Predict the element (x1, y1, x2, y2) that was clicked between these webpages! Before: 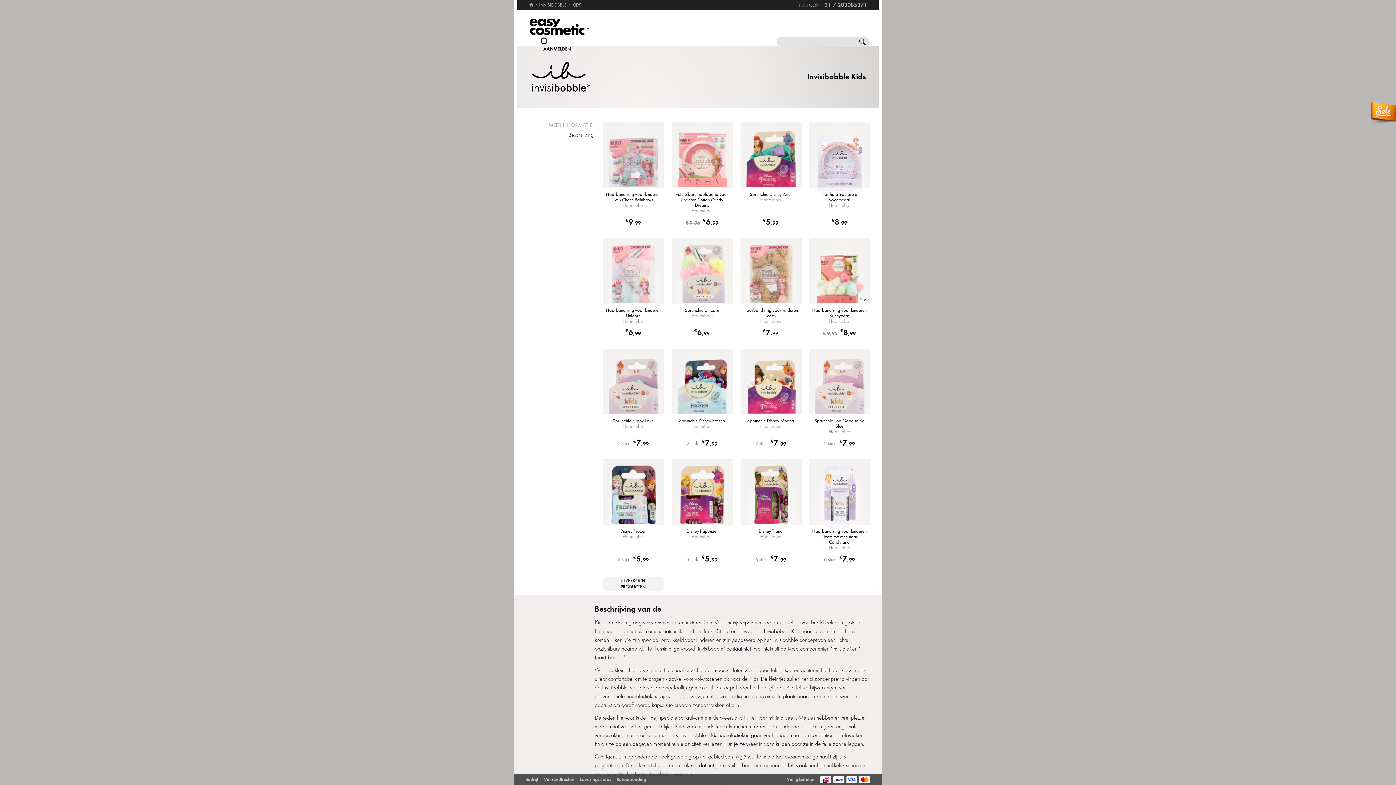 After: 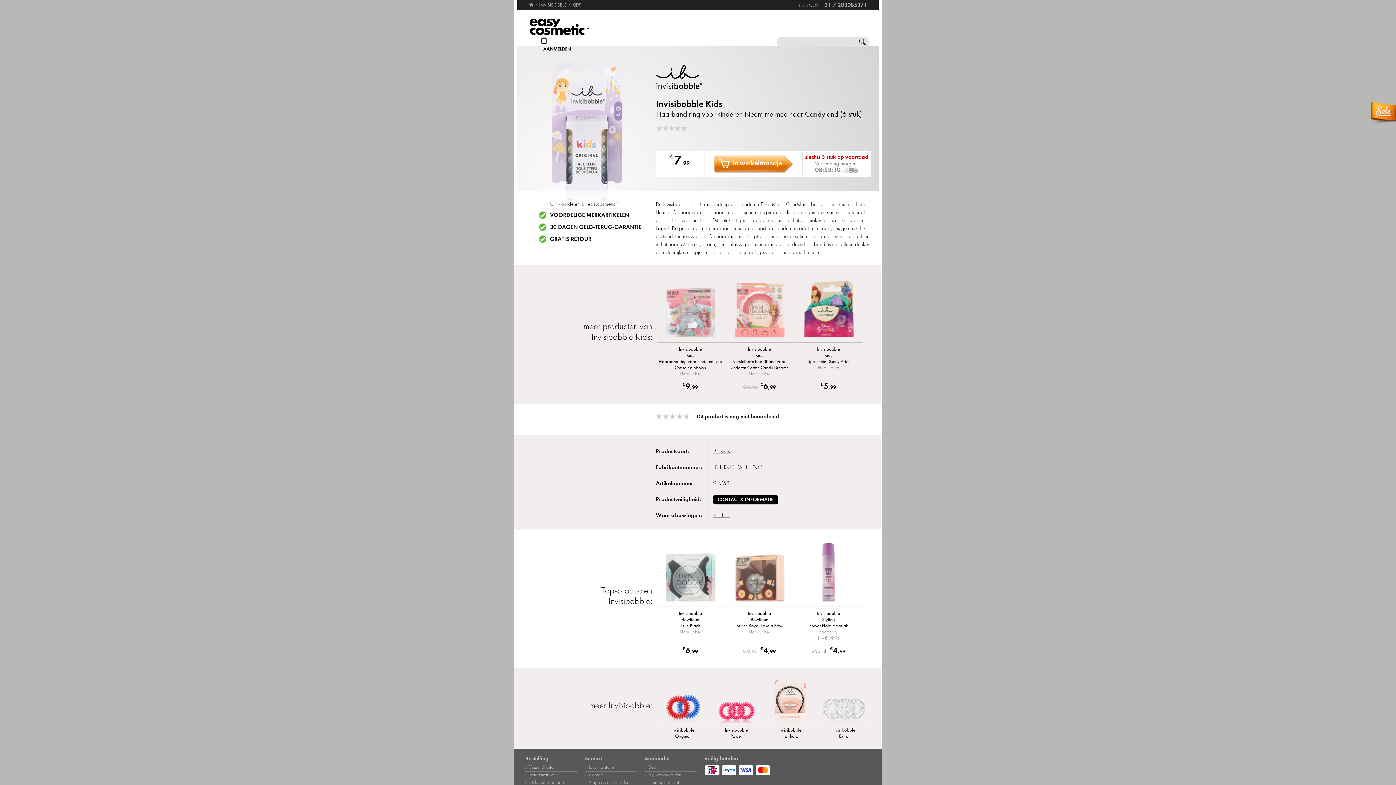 Action: label: Haarband ring voor kinderen Neem me mee naar Candyland
Haarrubber
6 stuk € 7,99 bbox: (808, 459, 870, 567)